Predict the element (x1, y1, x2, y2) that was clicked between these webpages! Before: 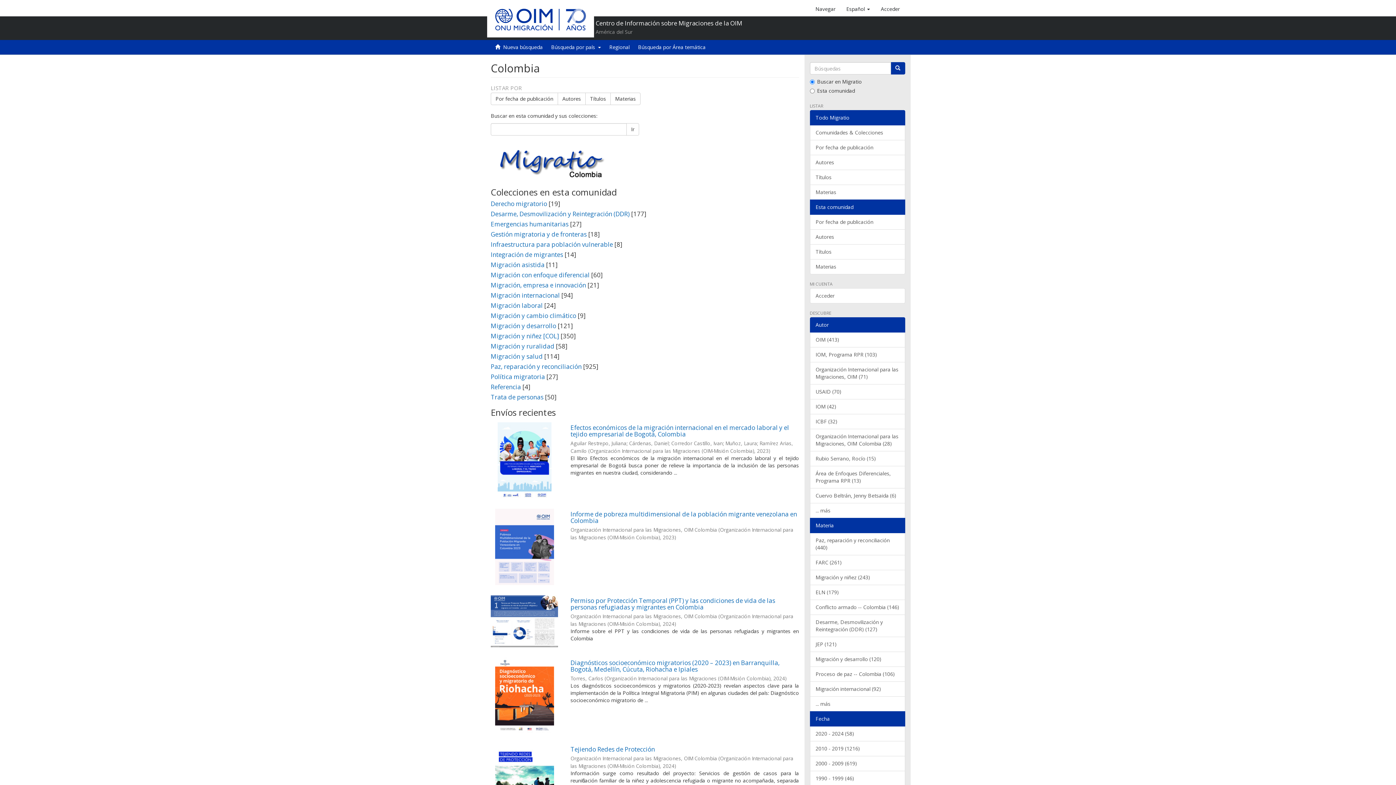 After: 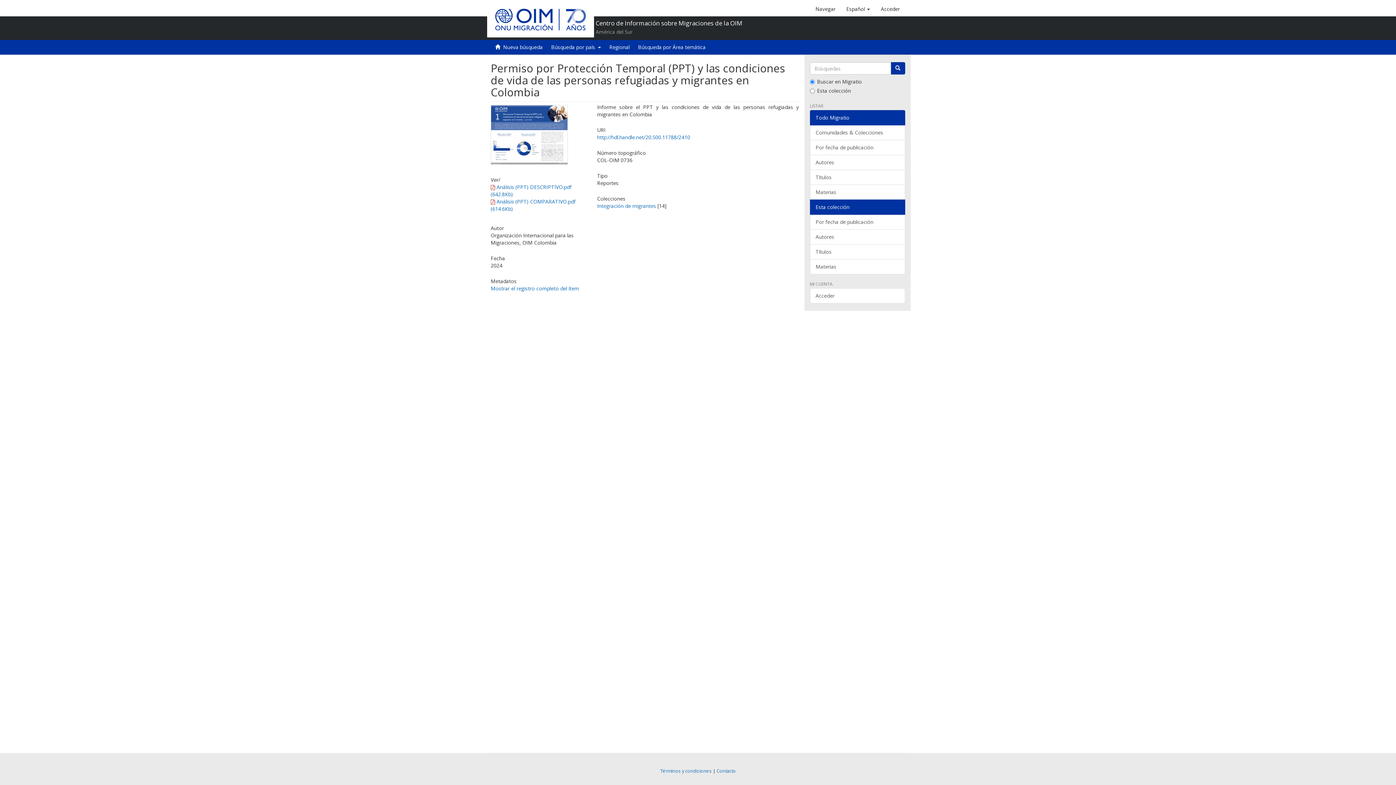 Action: bbox: (570, 596, 775, 611) label: Permiso por Protección Temporal (PPT) y las condiciones de vida de las personas refugiadas y migrantes en Colombia